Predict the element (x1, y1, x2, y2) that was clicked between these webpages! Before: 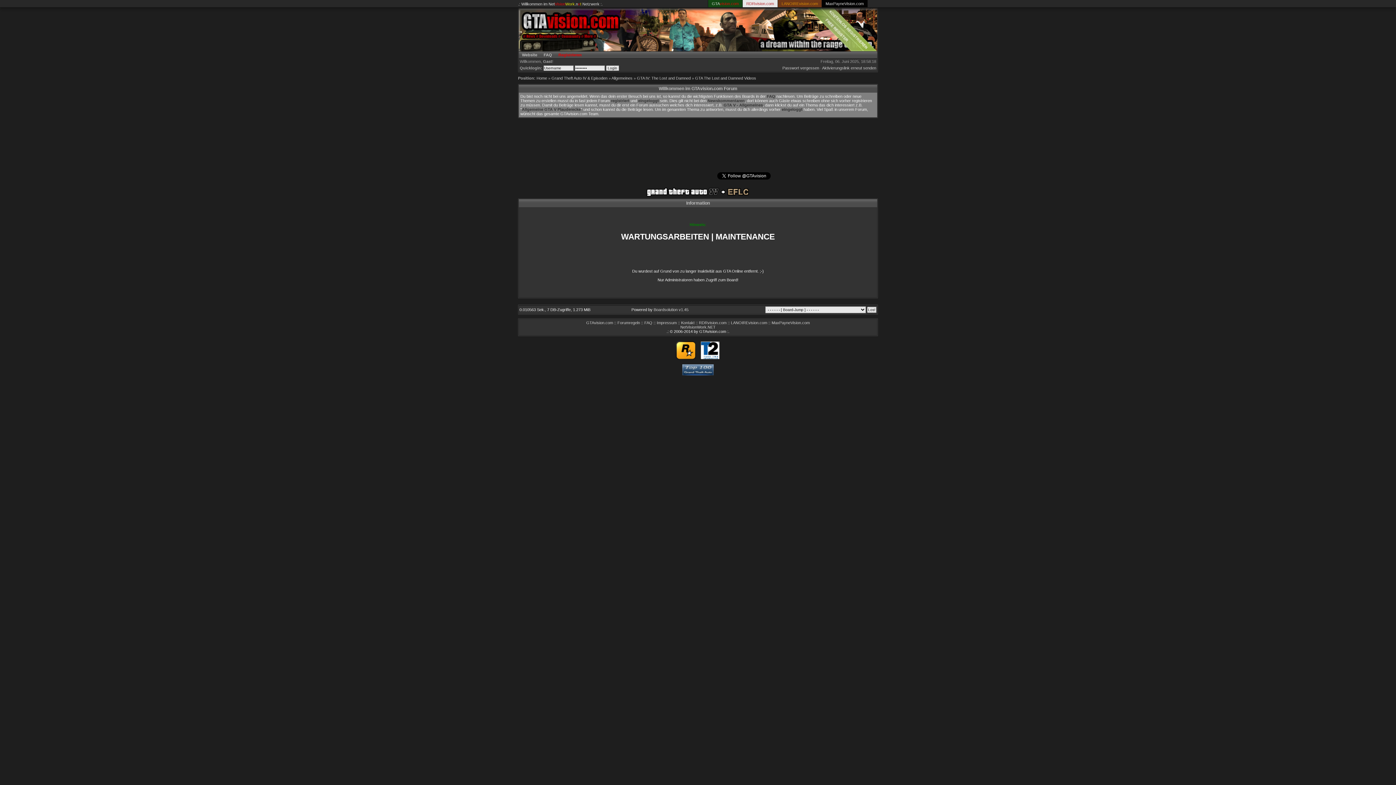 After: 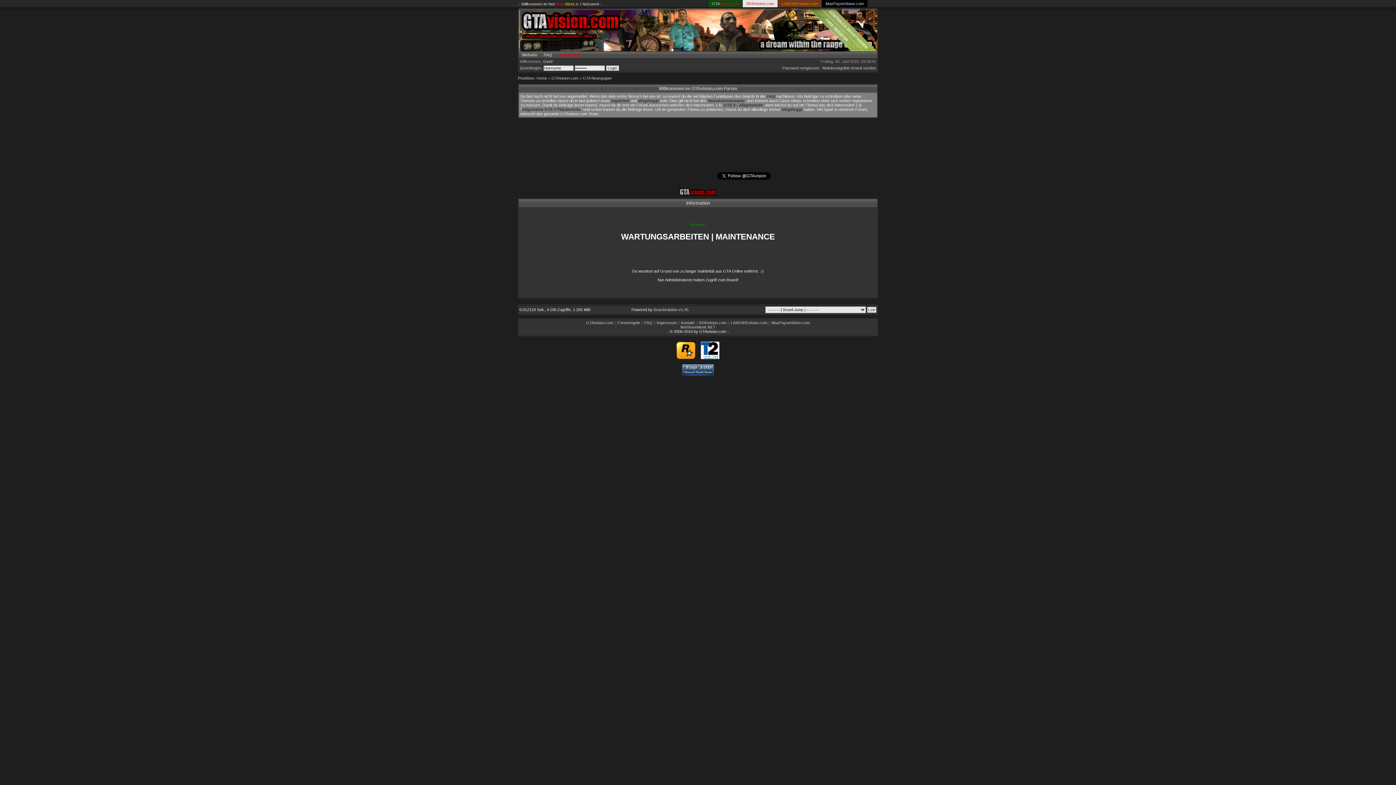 Action: label: Newskommentaren bbox: (707, 98, 744, 102)